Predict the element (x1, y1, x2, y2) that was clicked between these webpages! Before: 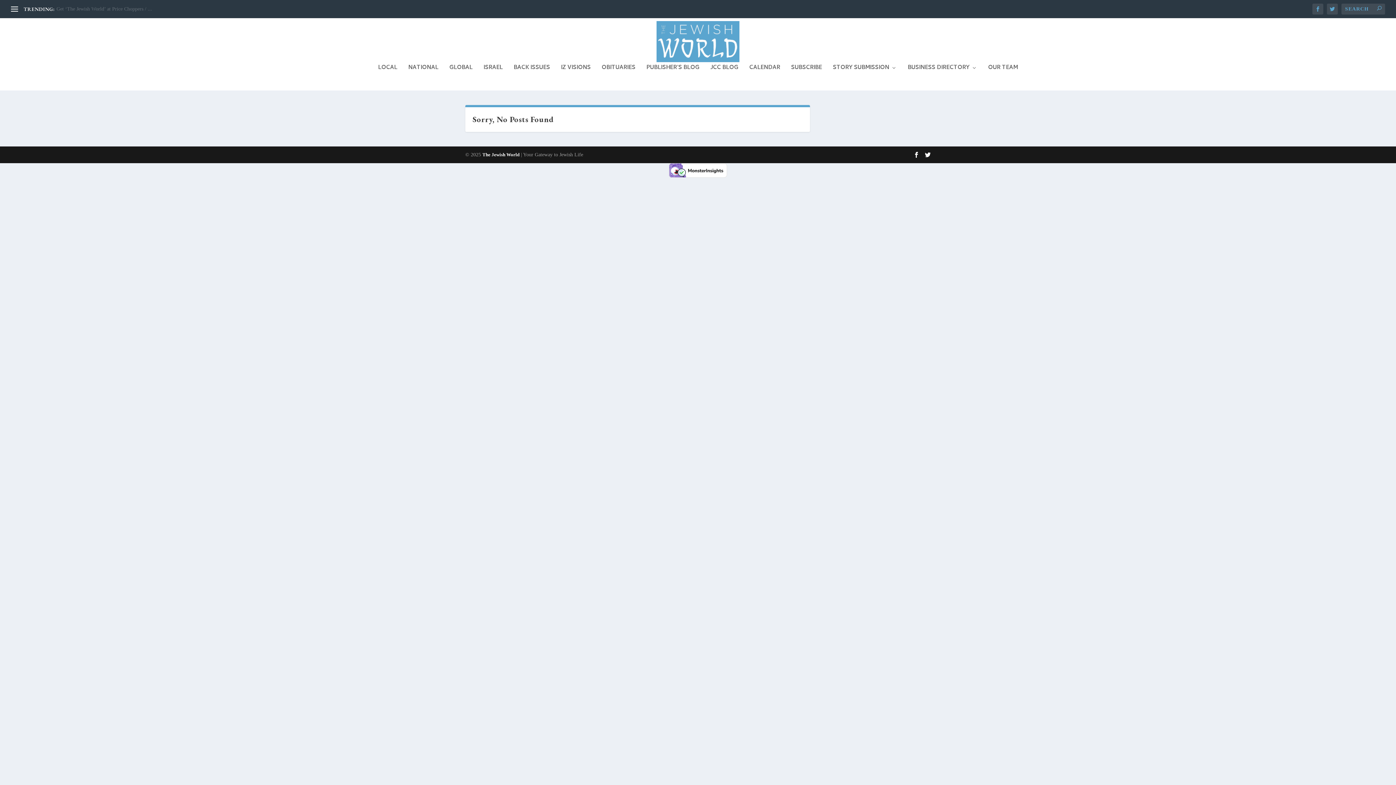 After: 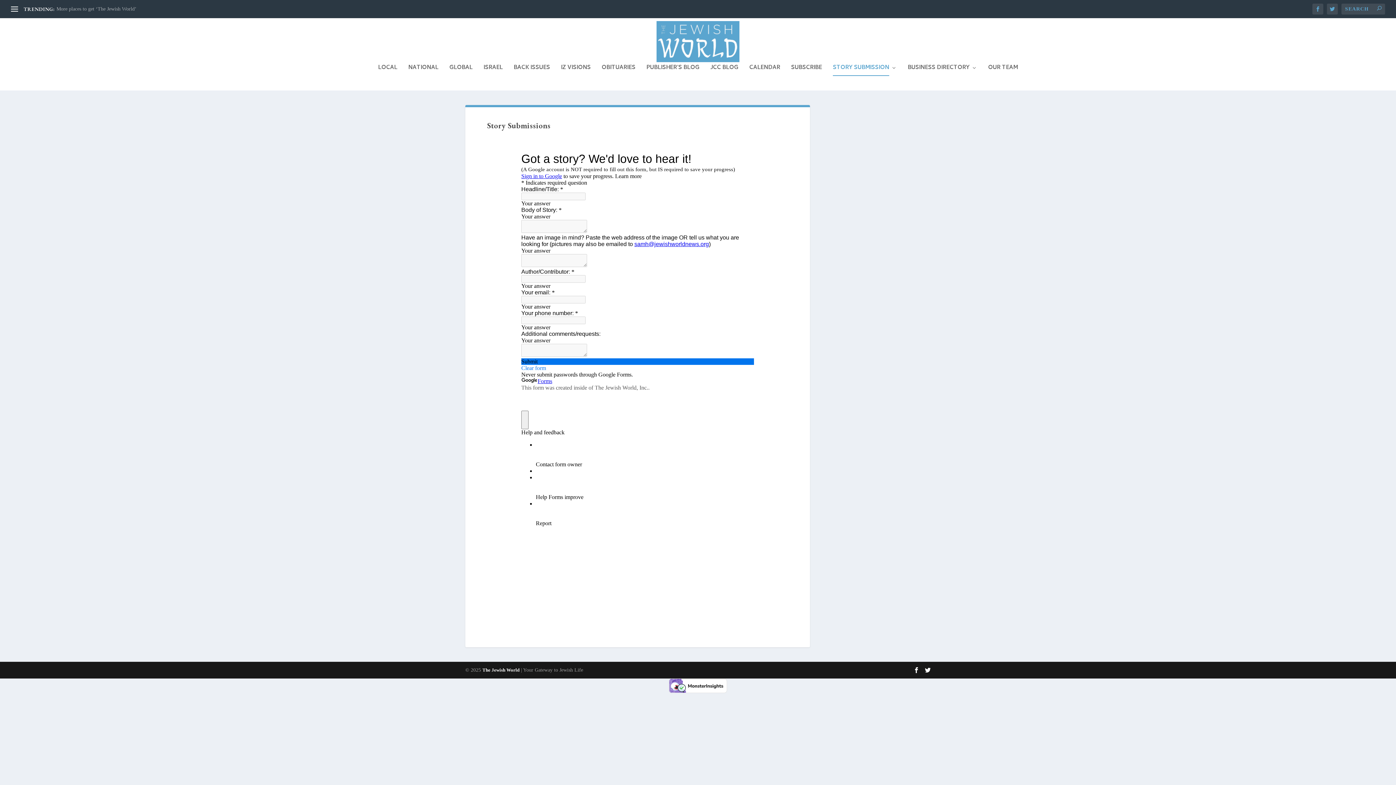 Action: label: STORY SUBMISSION bbox: (833, 65, 897, 90)